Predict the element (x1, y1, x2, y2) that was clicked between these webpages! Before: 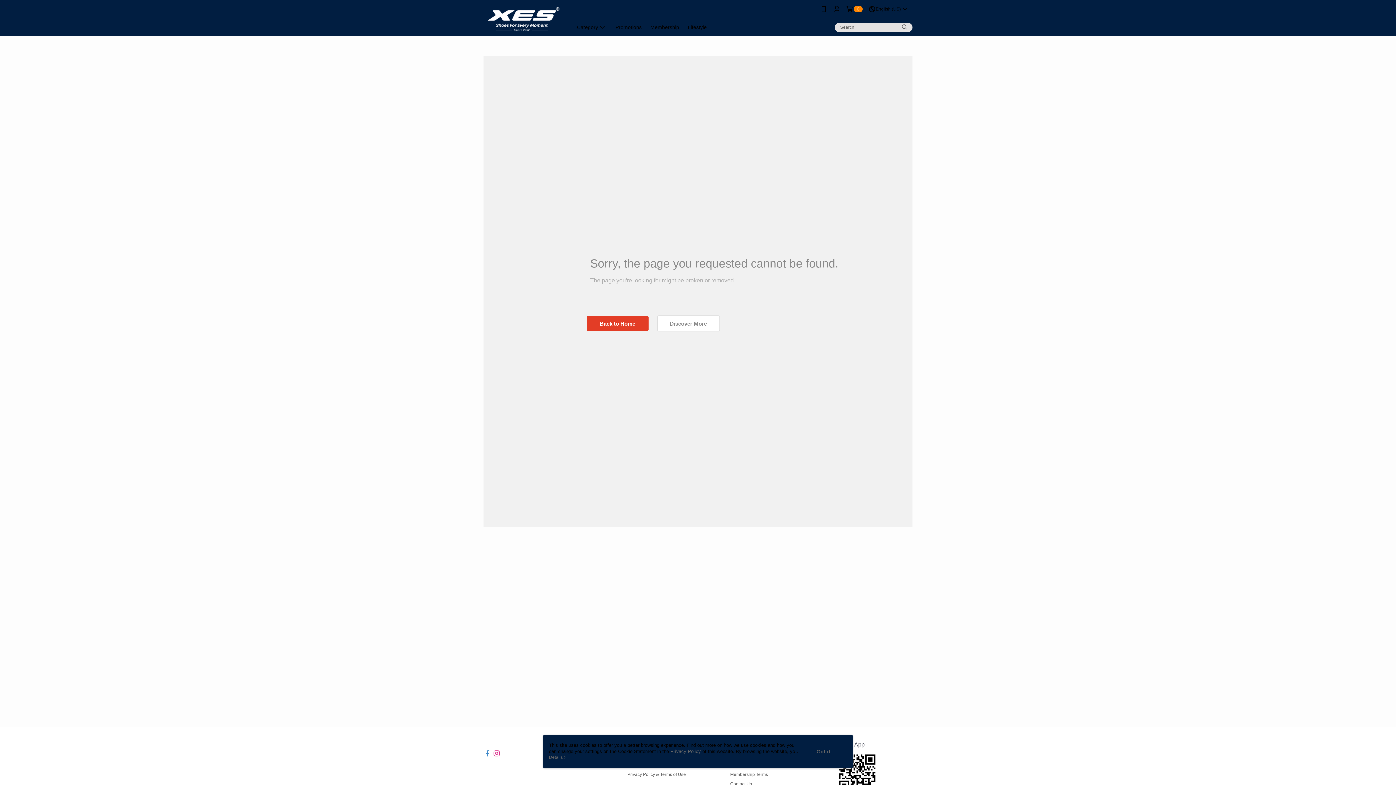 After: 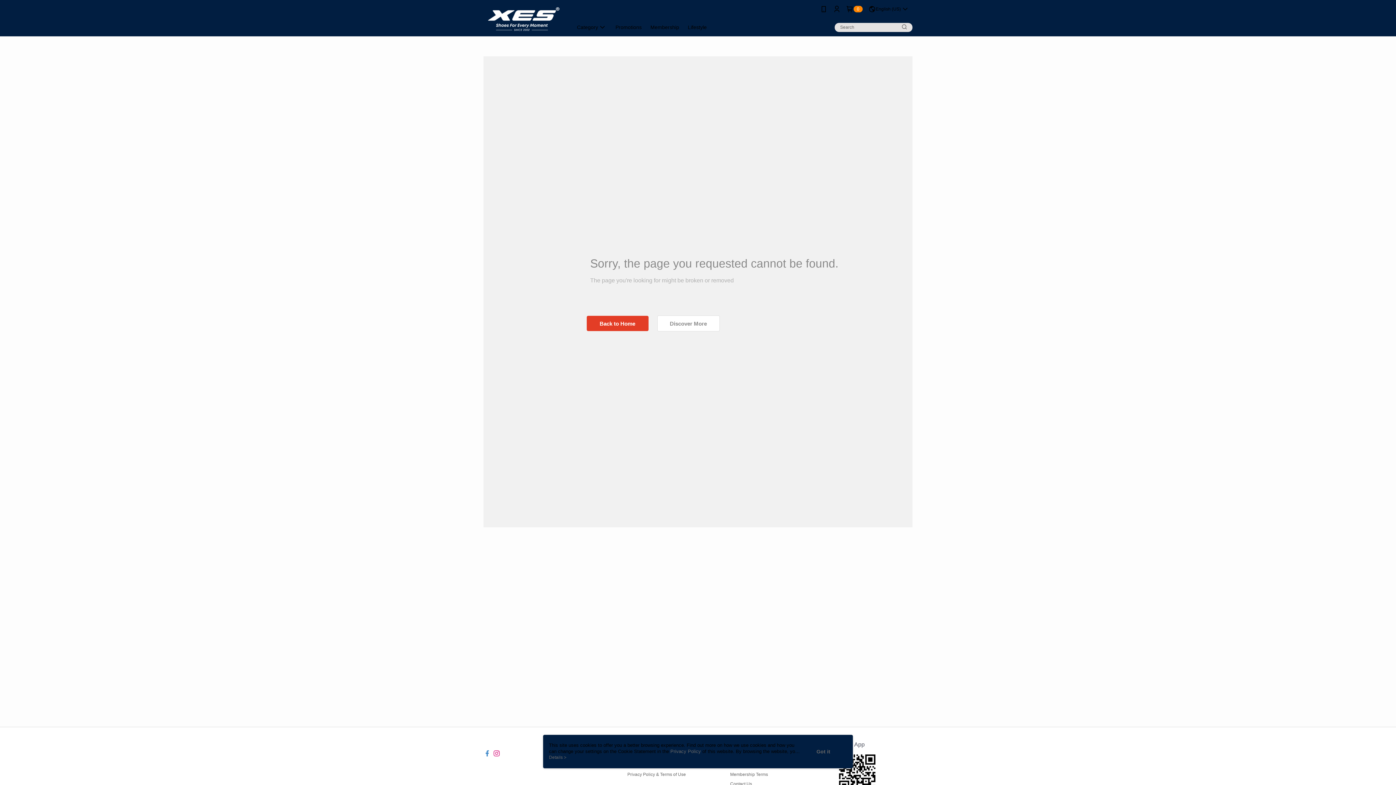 Action: bbox: (483, 745, 490, 751)